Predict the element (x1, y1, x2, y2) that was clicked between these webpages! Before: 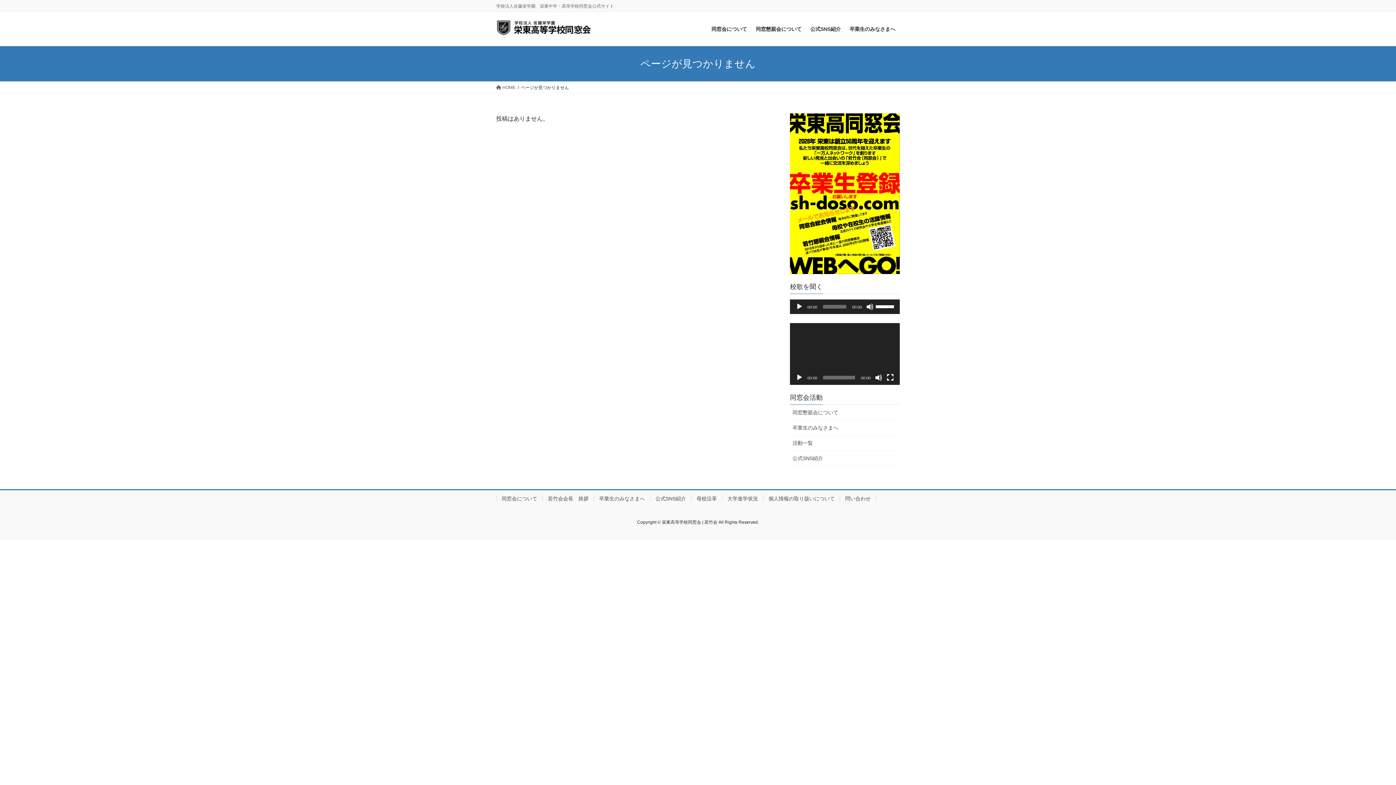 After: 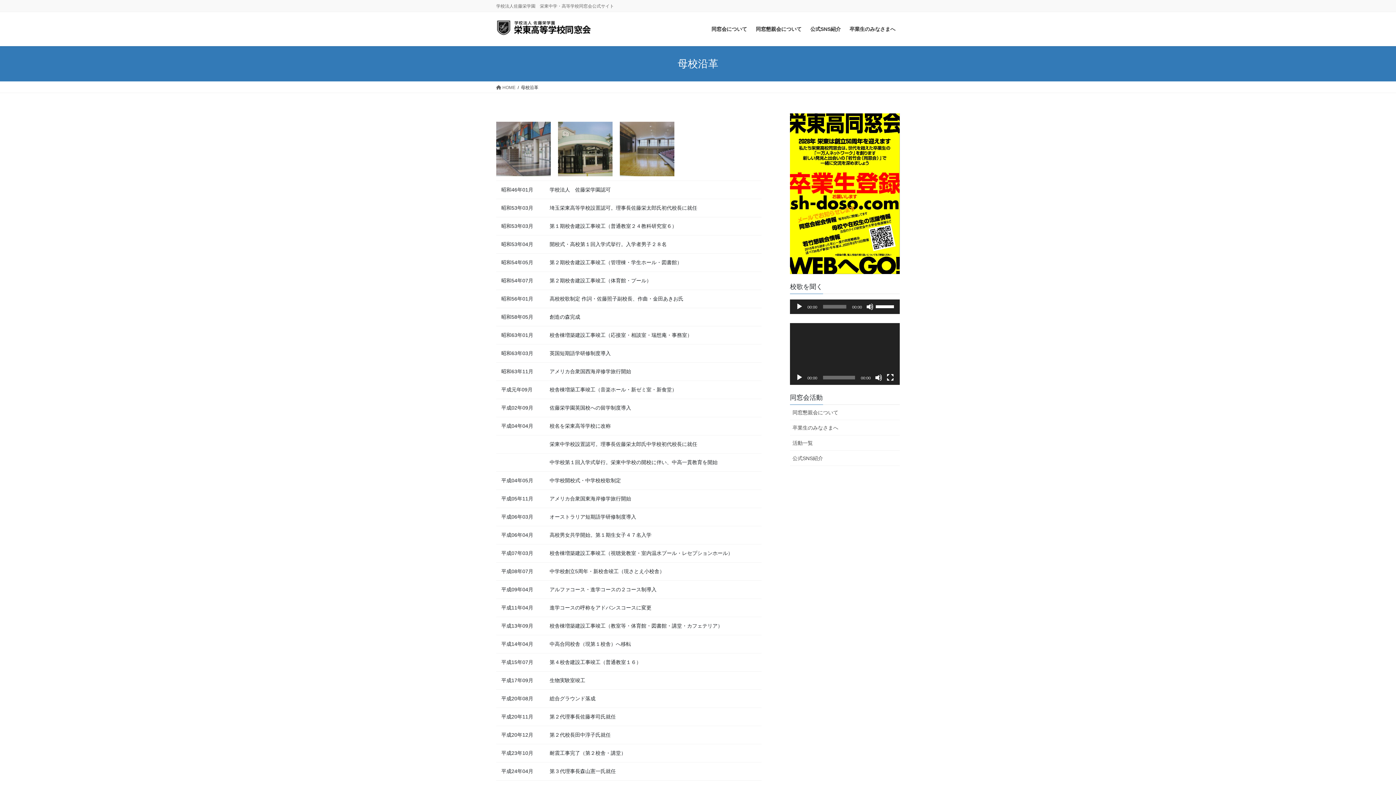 Action: bbox: (691, 496, 722, 501) label: 母校沿革